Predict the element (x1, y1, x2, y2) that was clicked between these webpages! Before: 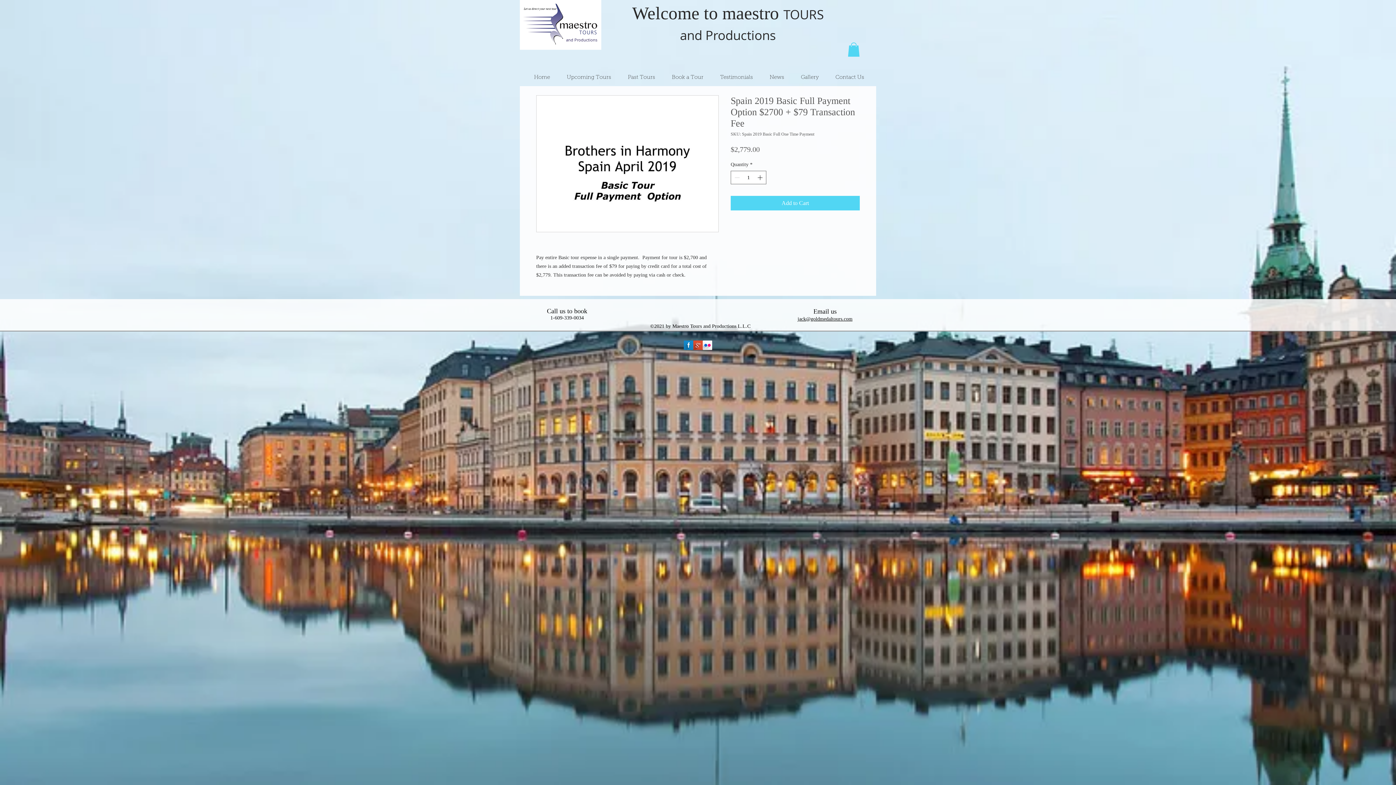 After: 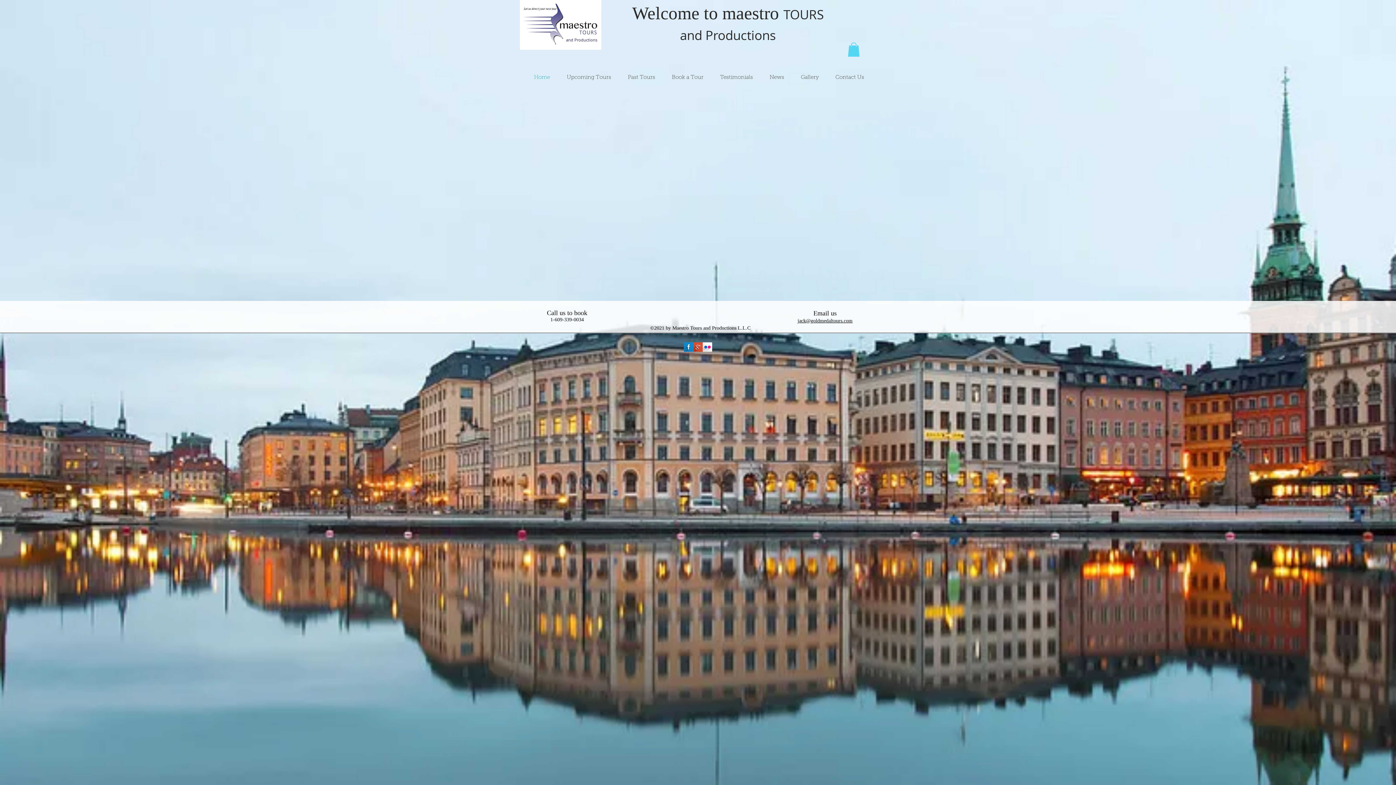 Action: bbox: (525, 72, 558, 82) label: Home